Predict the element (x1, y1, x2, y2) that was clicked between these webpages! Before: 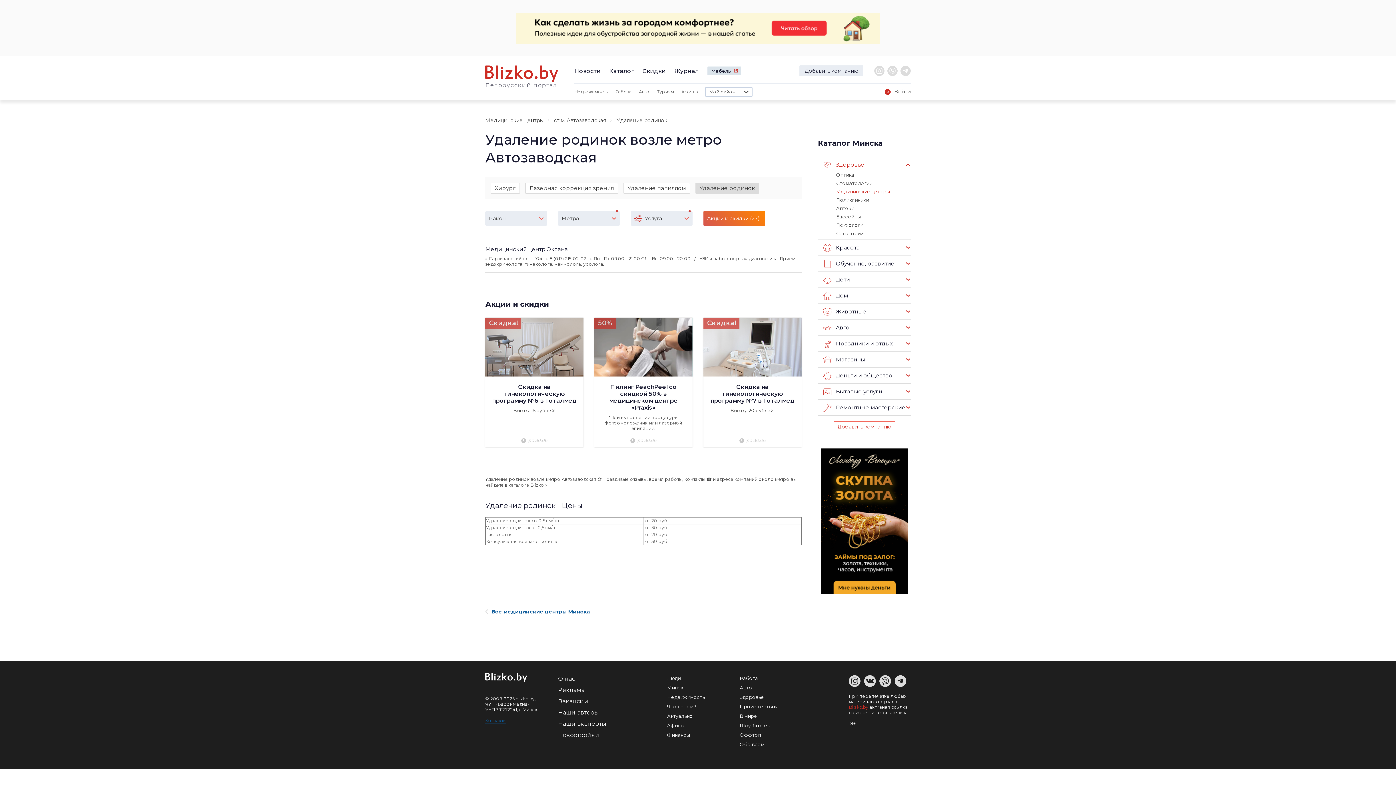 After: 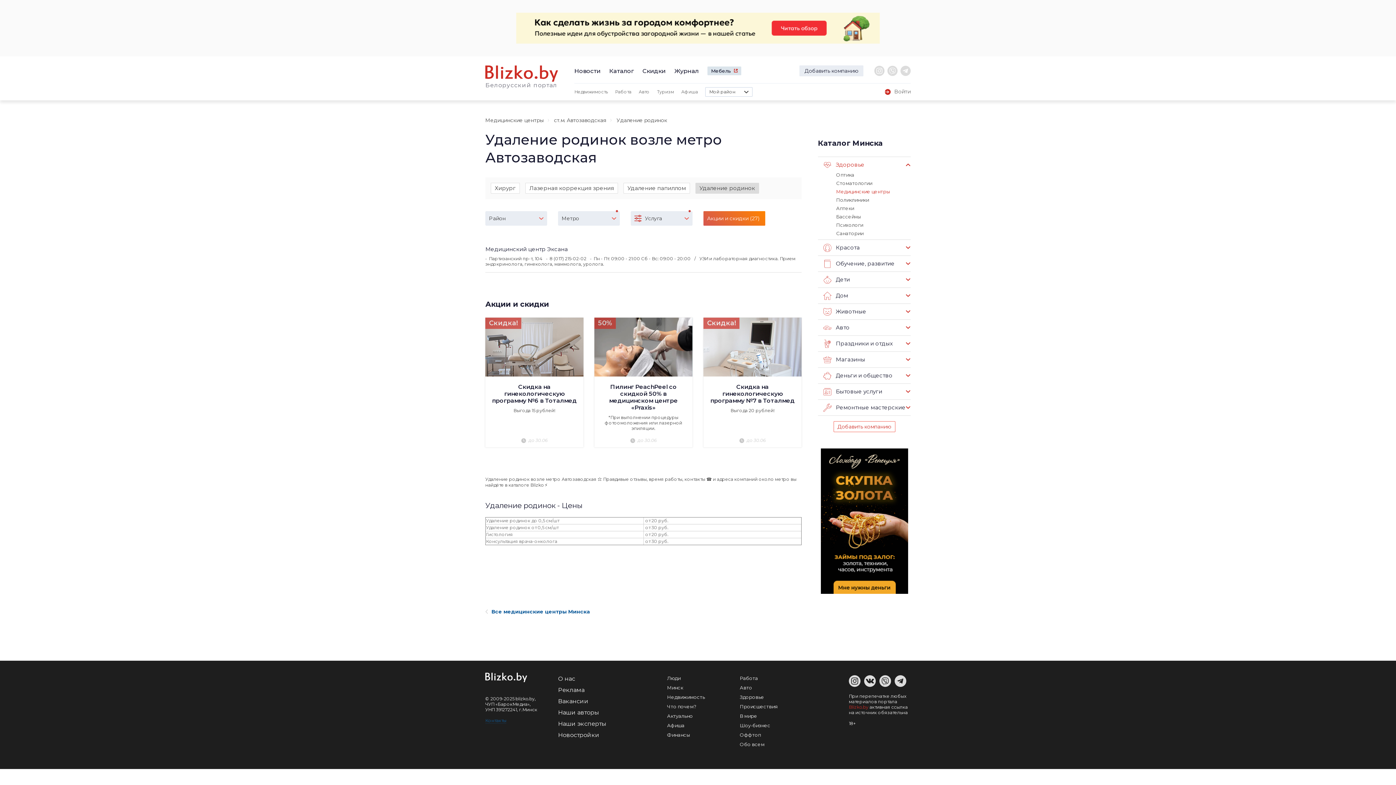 Action: bbox: (516, 12, 880, 43)